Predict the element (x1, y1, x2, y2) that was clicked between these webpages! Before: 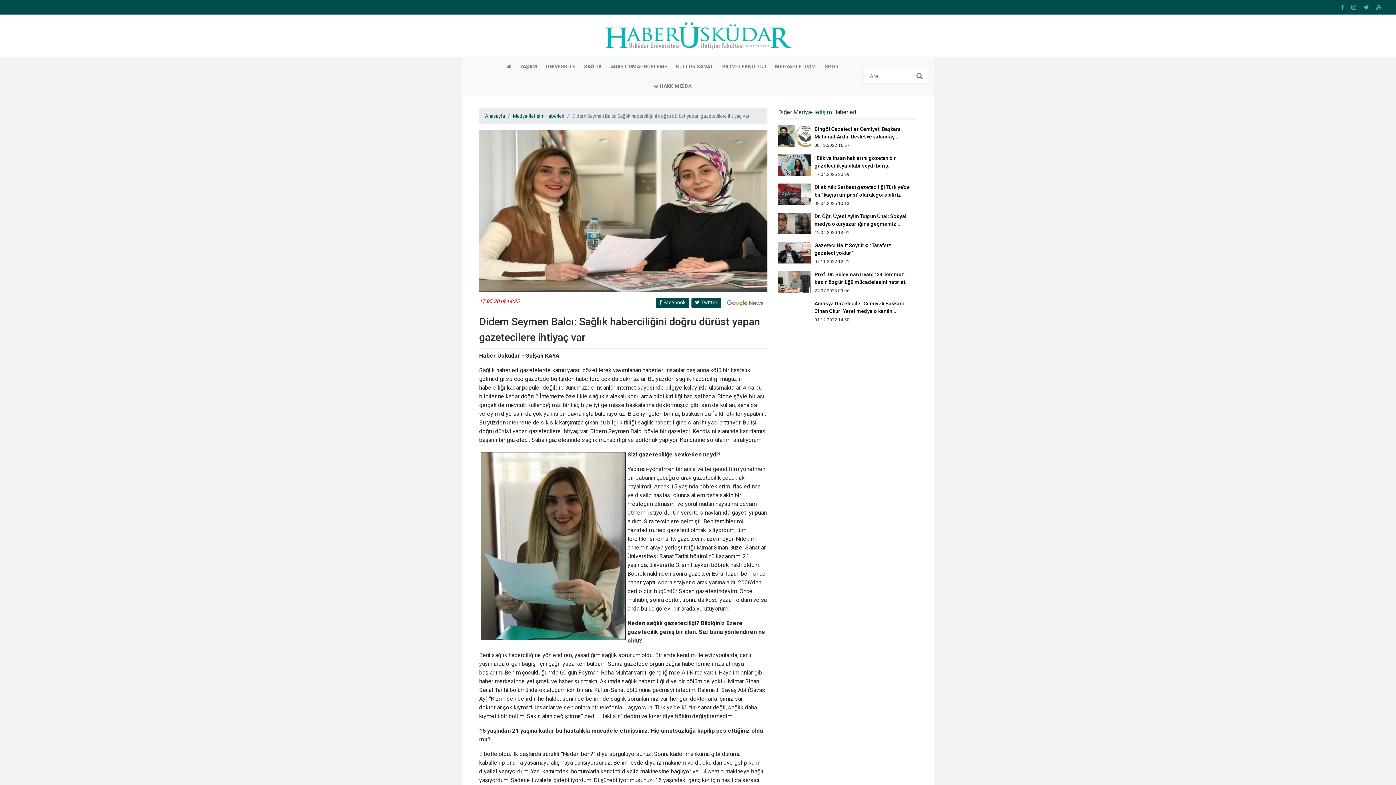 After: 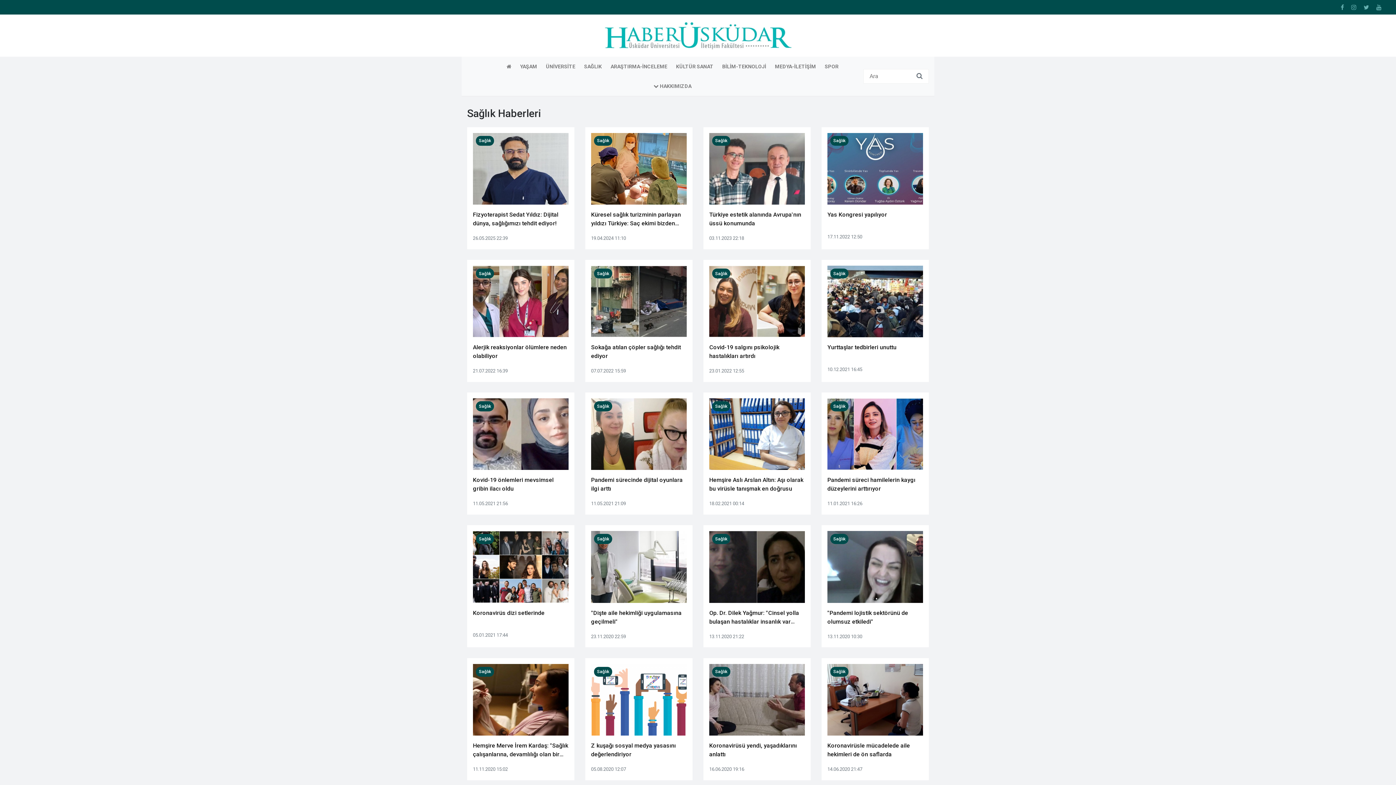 Action: bbox: (580, 56, 605, 76) label: SAĞLIK